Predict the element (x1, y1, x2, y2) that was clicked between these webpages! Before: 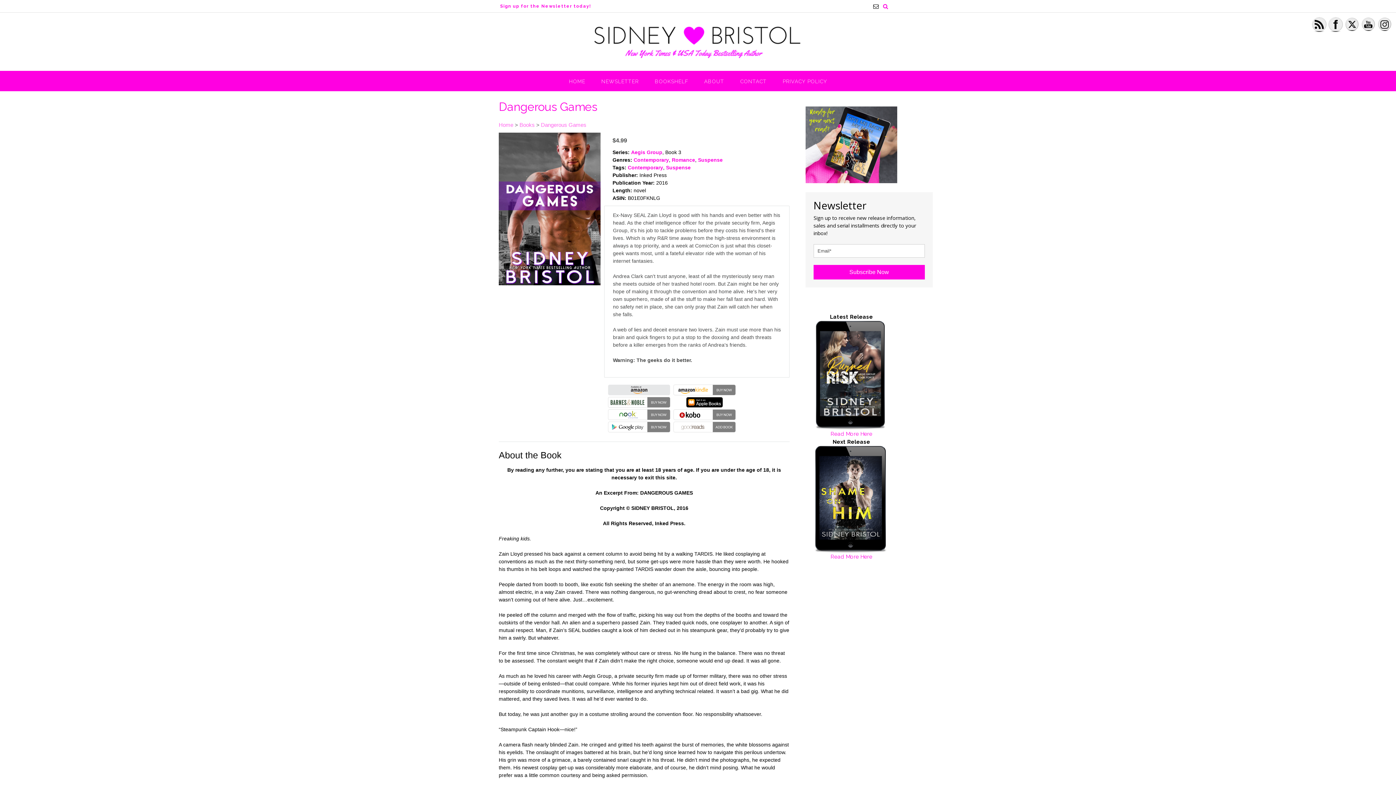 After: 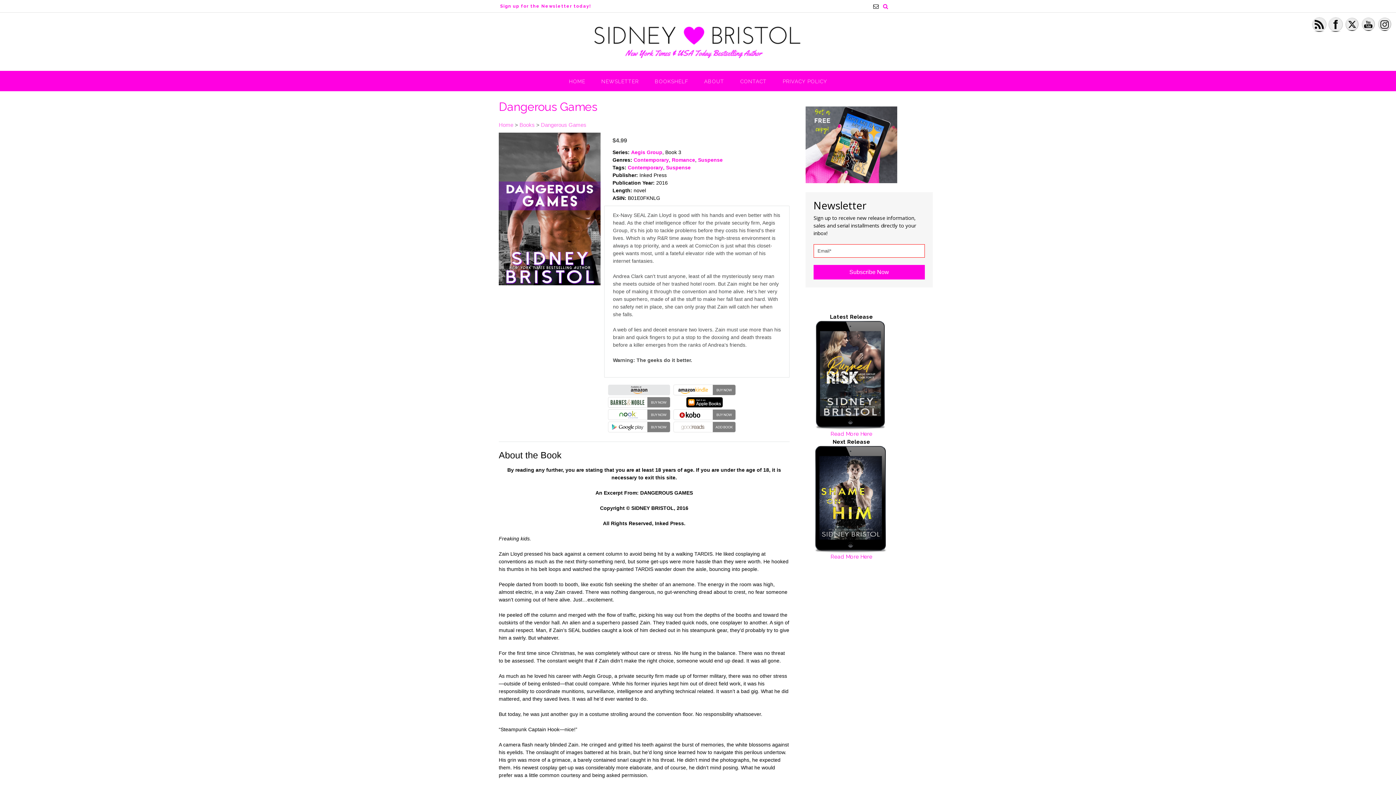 Action: label: Subscribe Now bbox: (813, 265, 925, 279)